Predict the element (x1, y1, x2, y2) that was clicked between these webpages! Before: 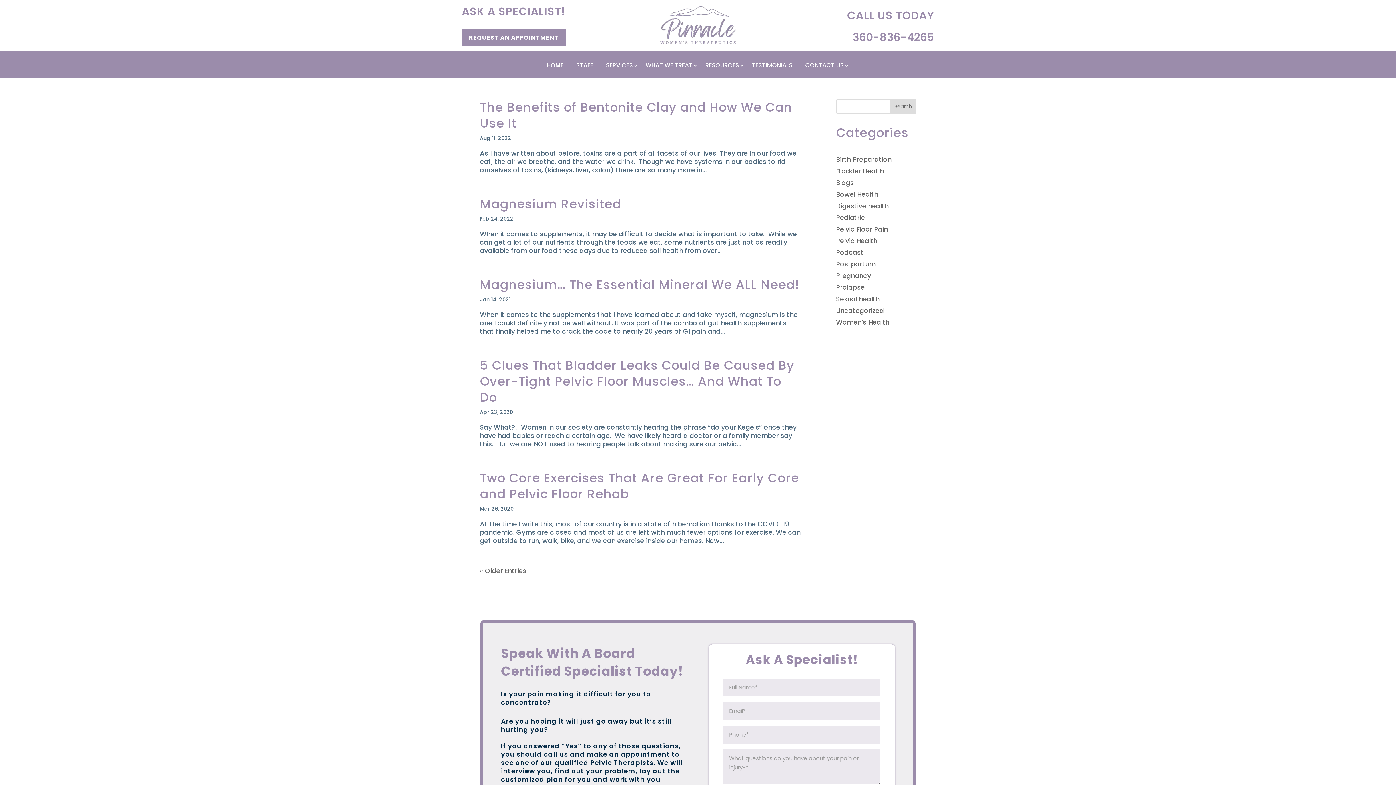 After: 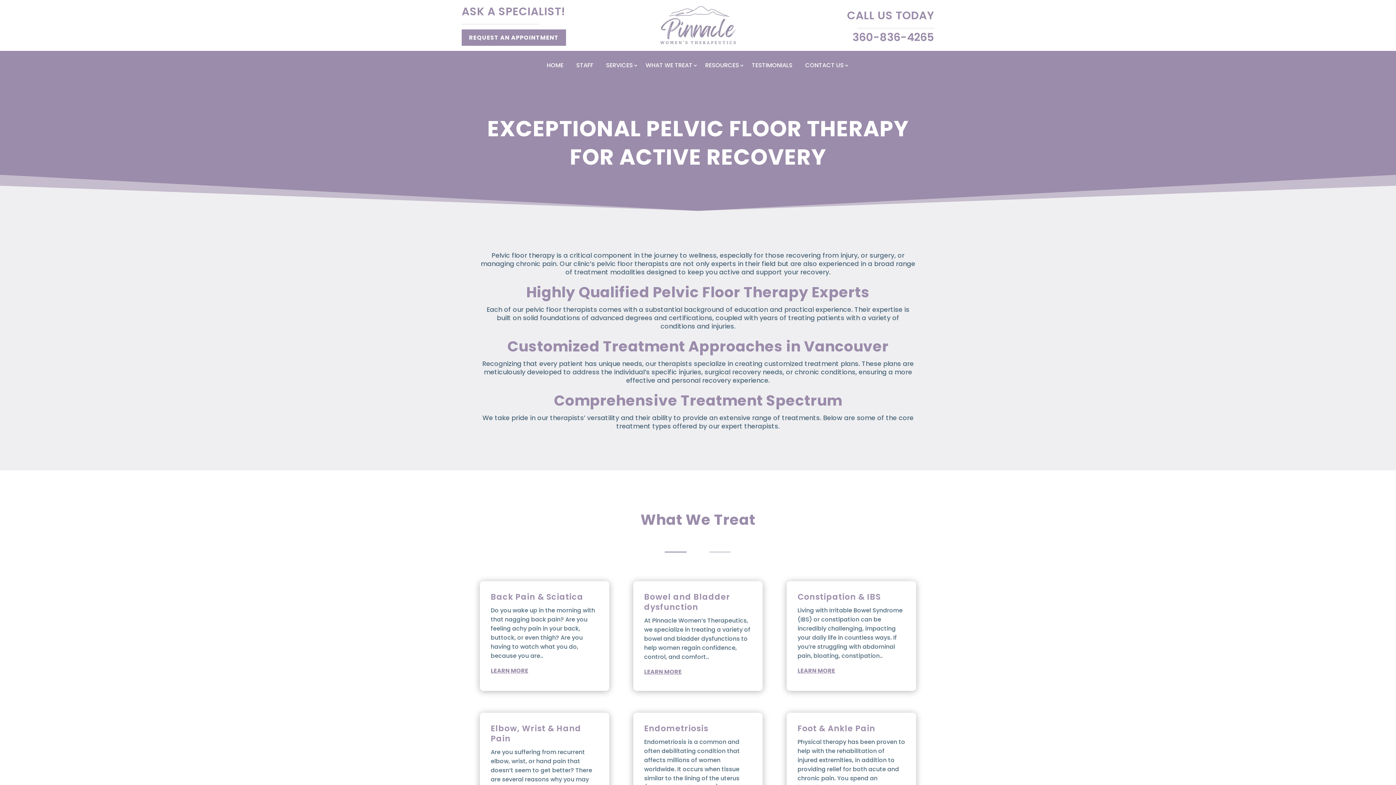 Action: label: WHAT WE TREAT bbox: (645, 62, 698, 70)